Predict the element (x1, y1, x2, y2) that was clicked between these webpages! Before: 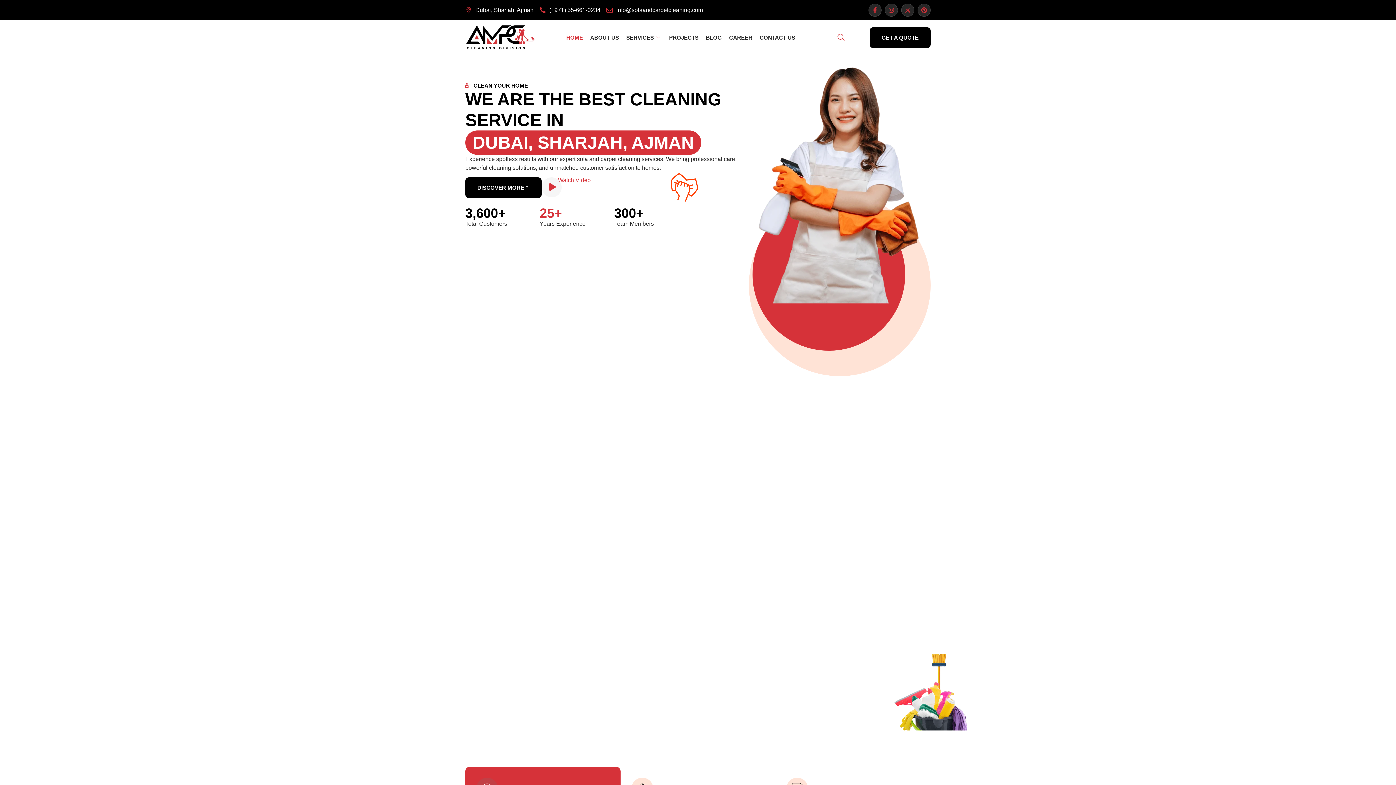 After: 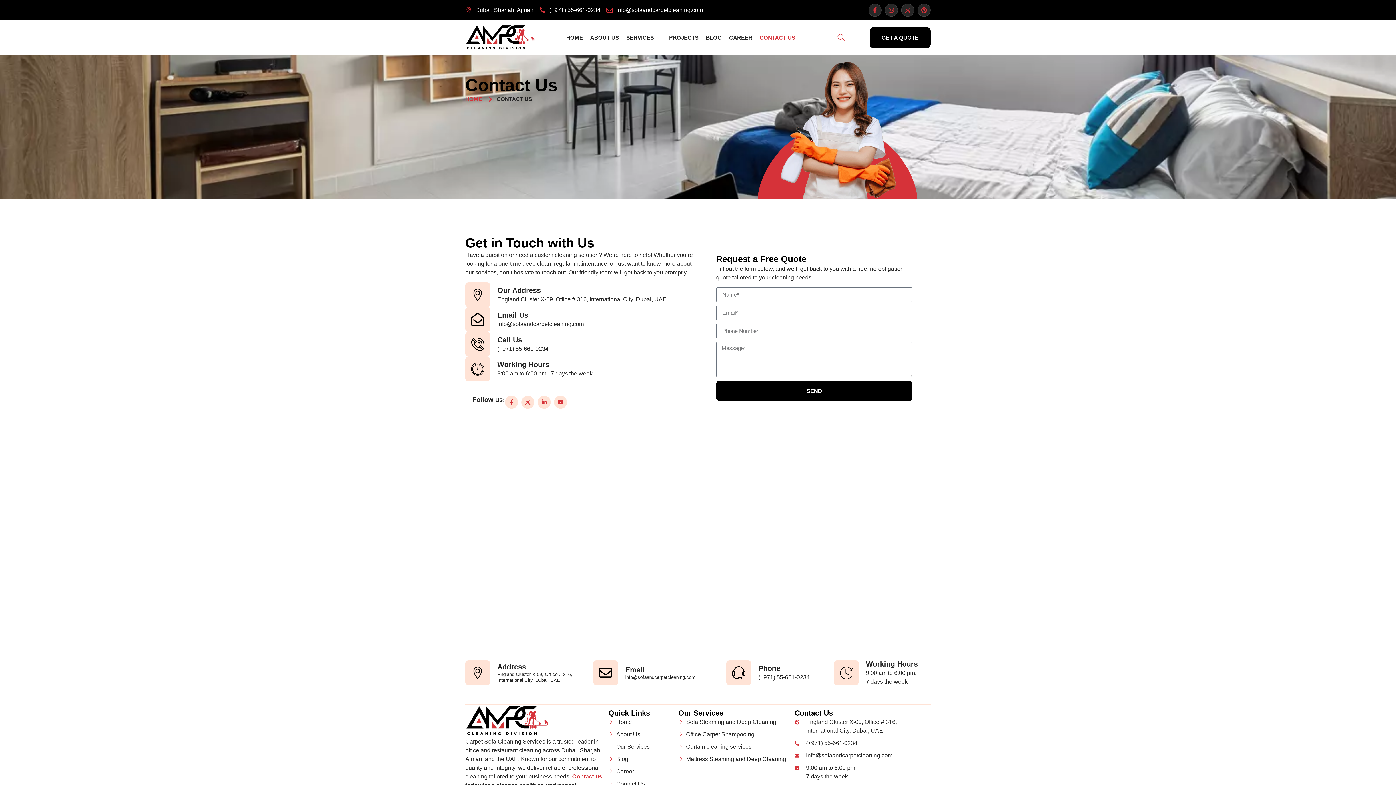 Action: label: CONTACT US bbox: (759, 30, 802, 44)